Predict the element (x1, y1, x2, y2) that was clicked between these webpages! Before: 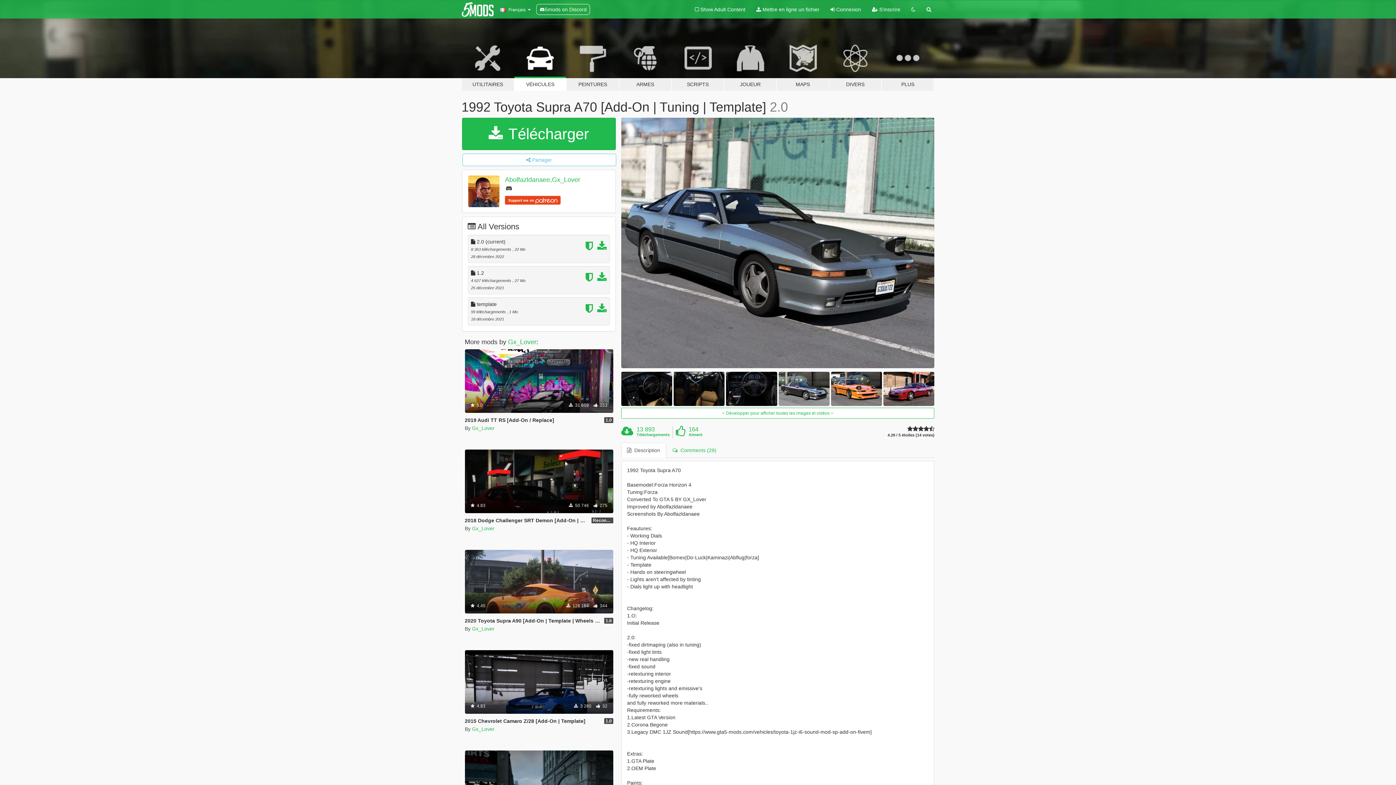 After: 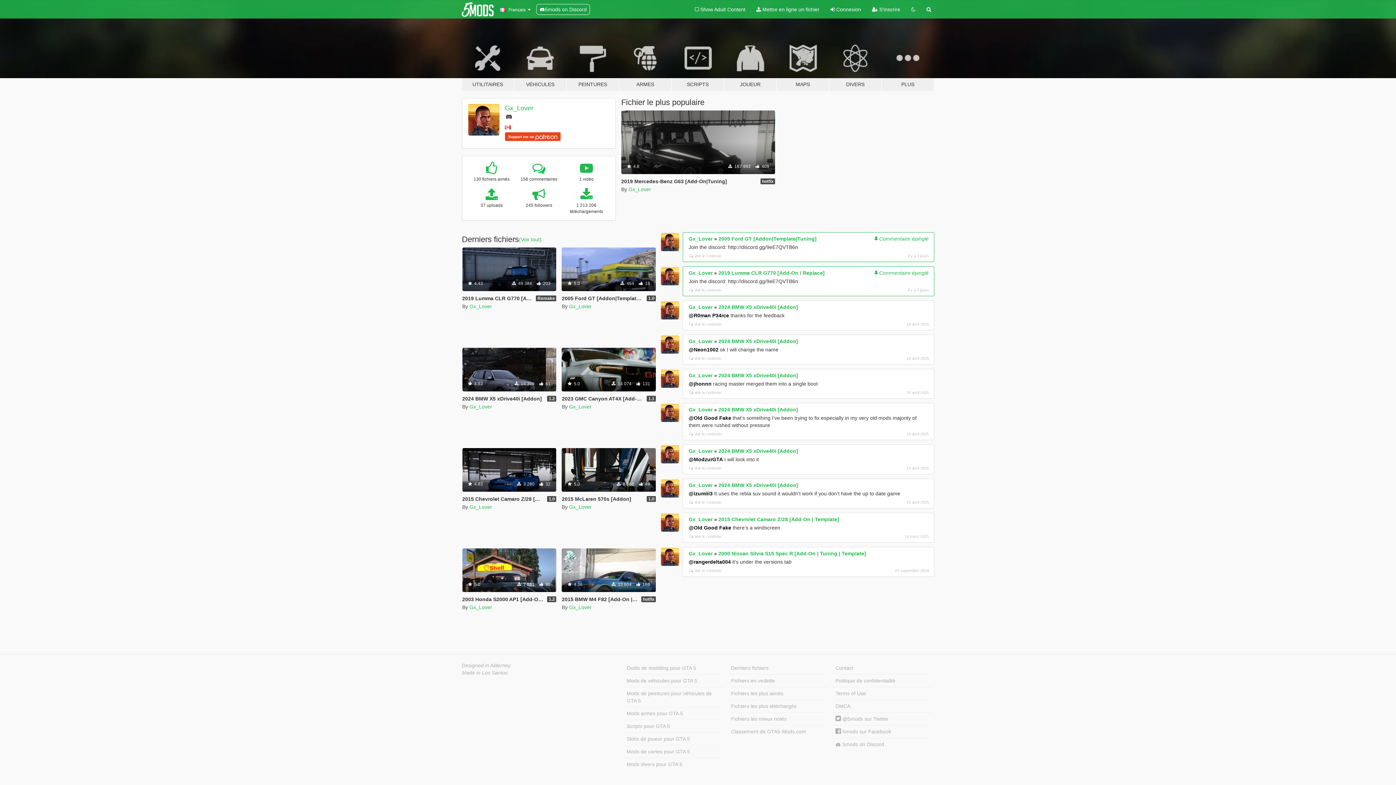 Action: label: Gx_Lover bbox: (472, 626, 494, 631)